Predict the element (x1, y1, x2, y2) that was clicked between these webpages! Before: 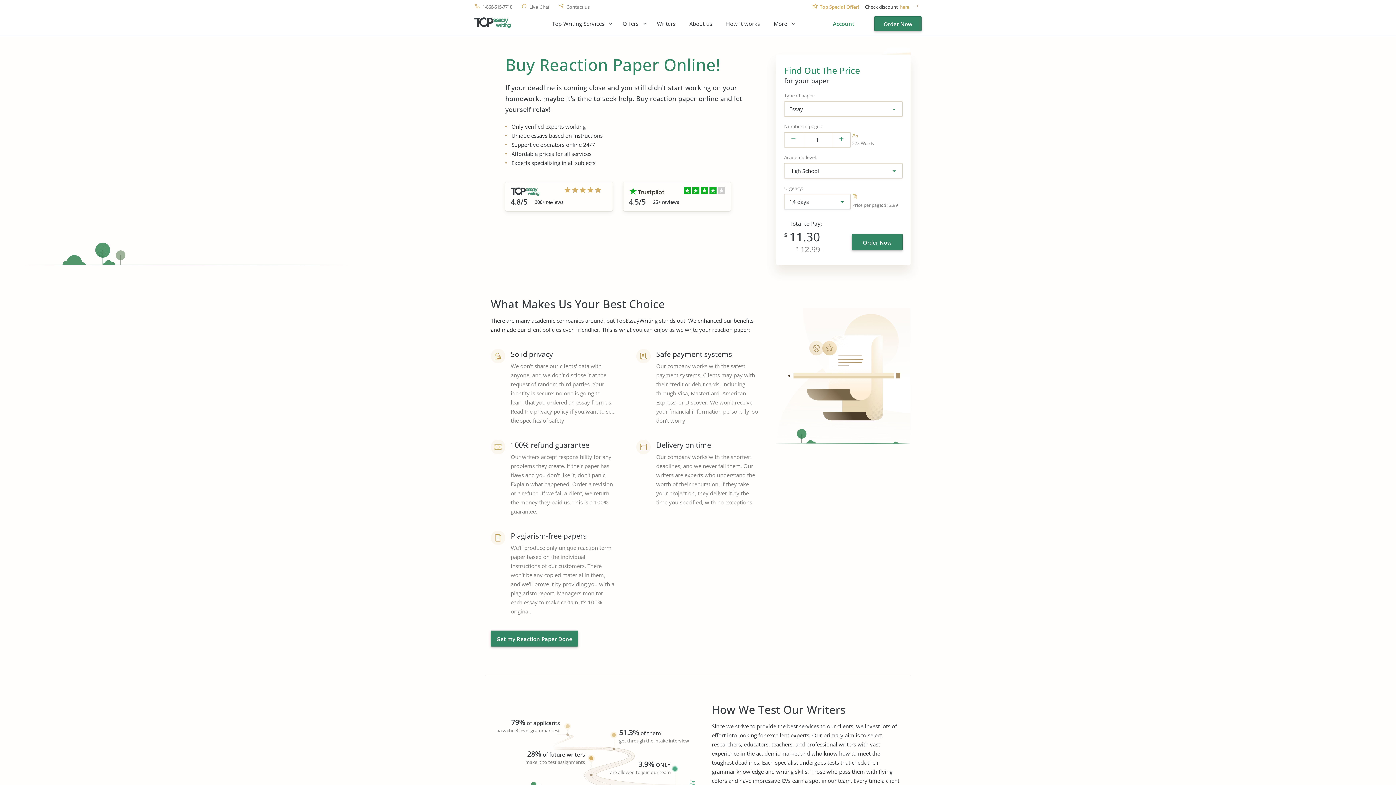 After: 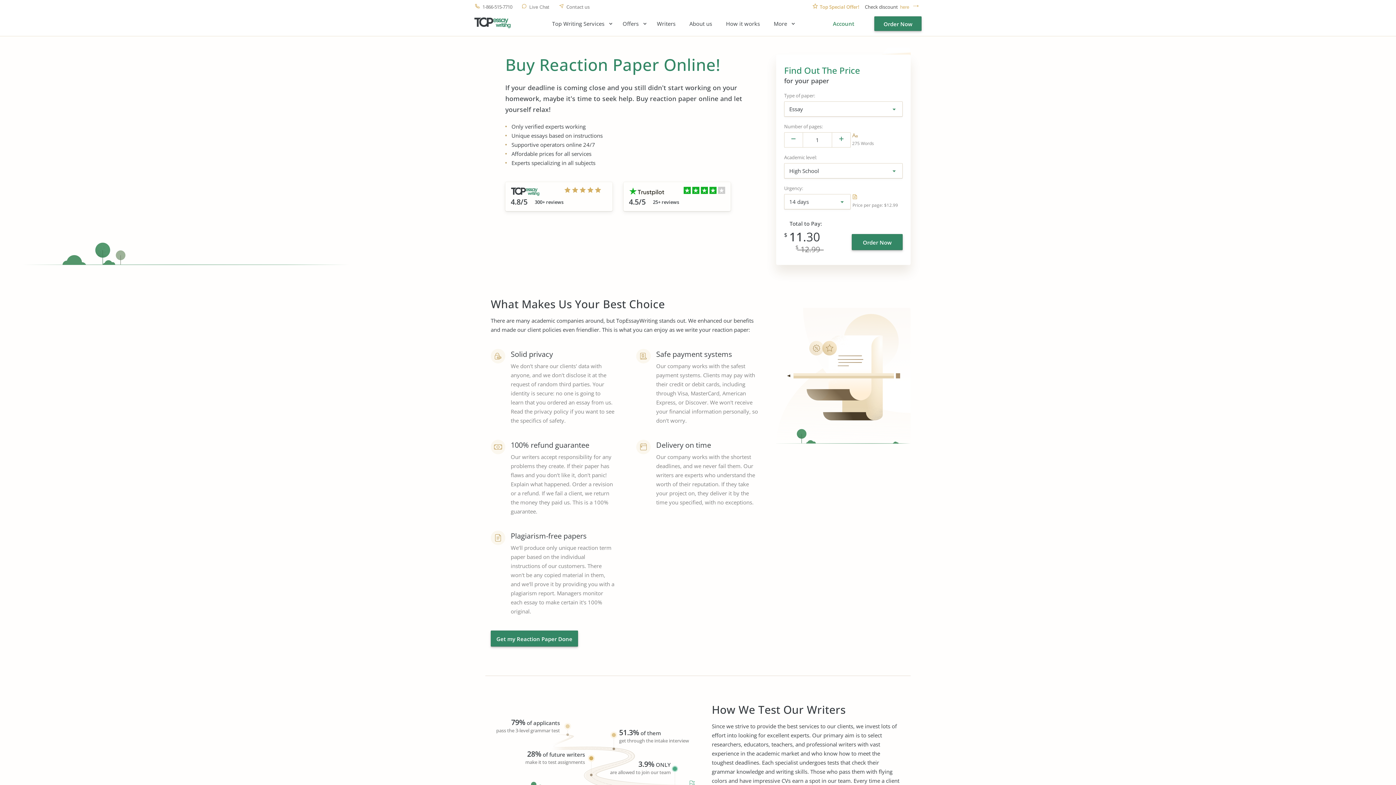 Action: bbox: (989, 1, 993, 4)